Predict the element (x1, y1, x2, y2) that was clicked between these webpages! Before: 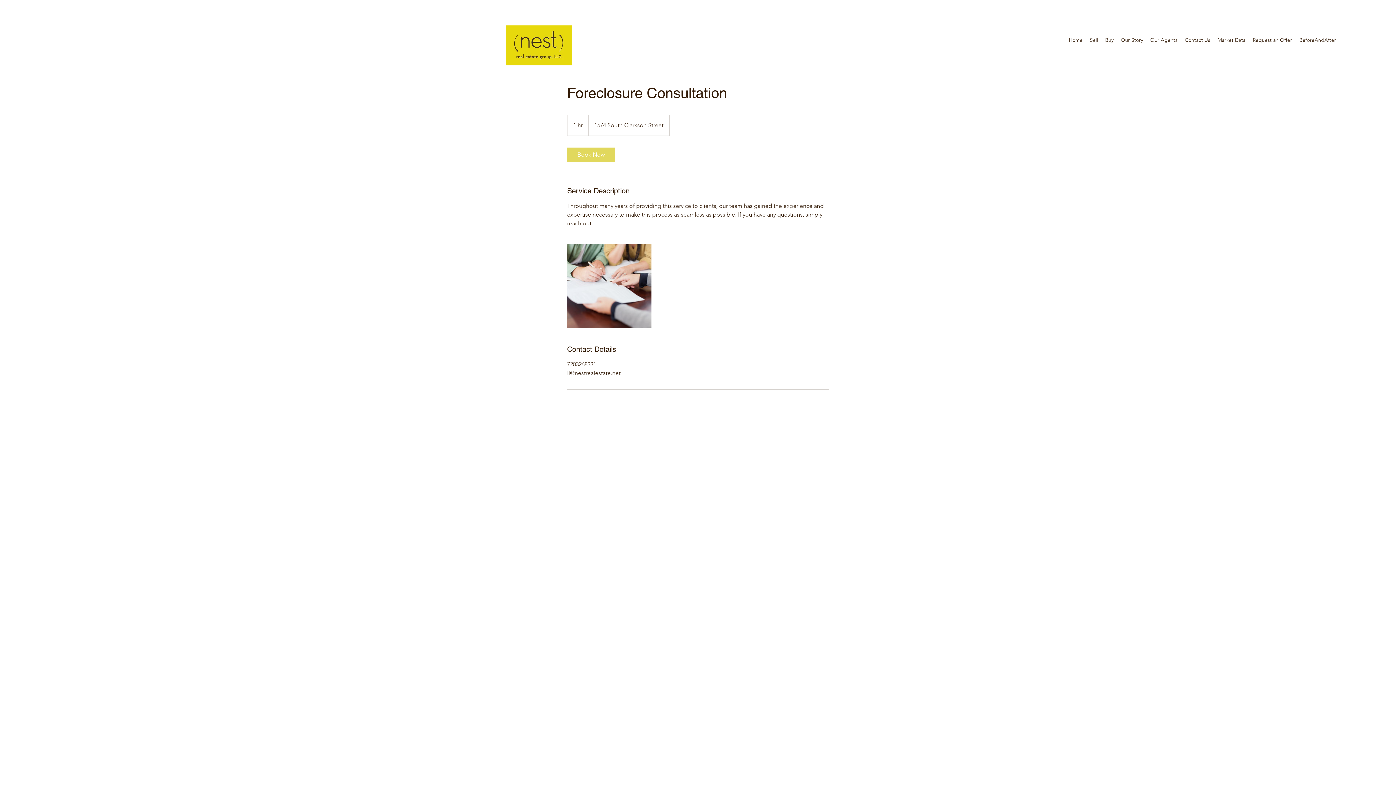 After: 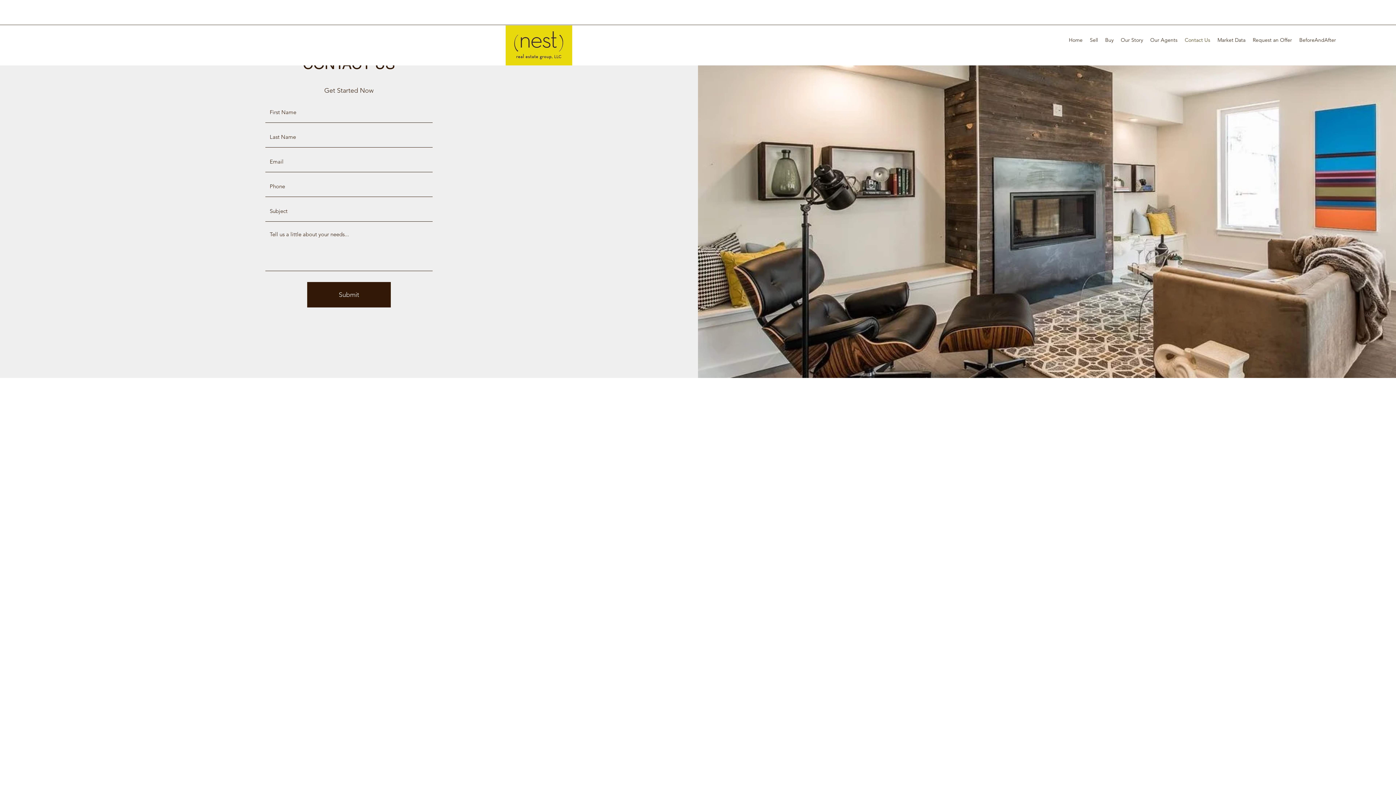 Action: label: Contact Us bbox: (1181, 34, 1214, 45)